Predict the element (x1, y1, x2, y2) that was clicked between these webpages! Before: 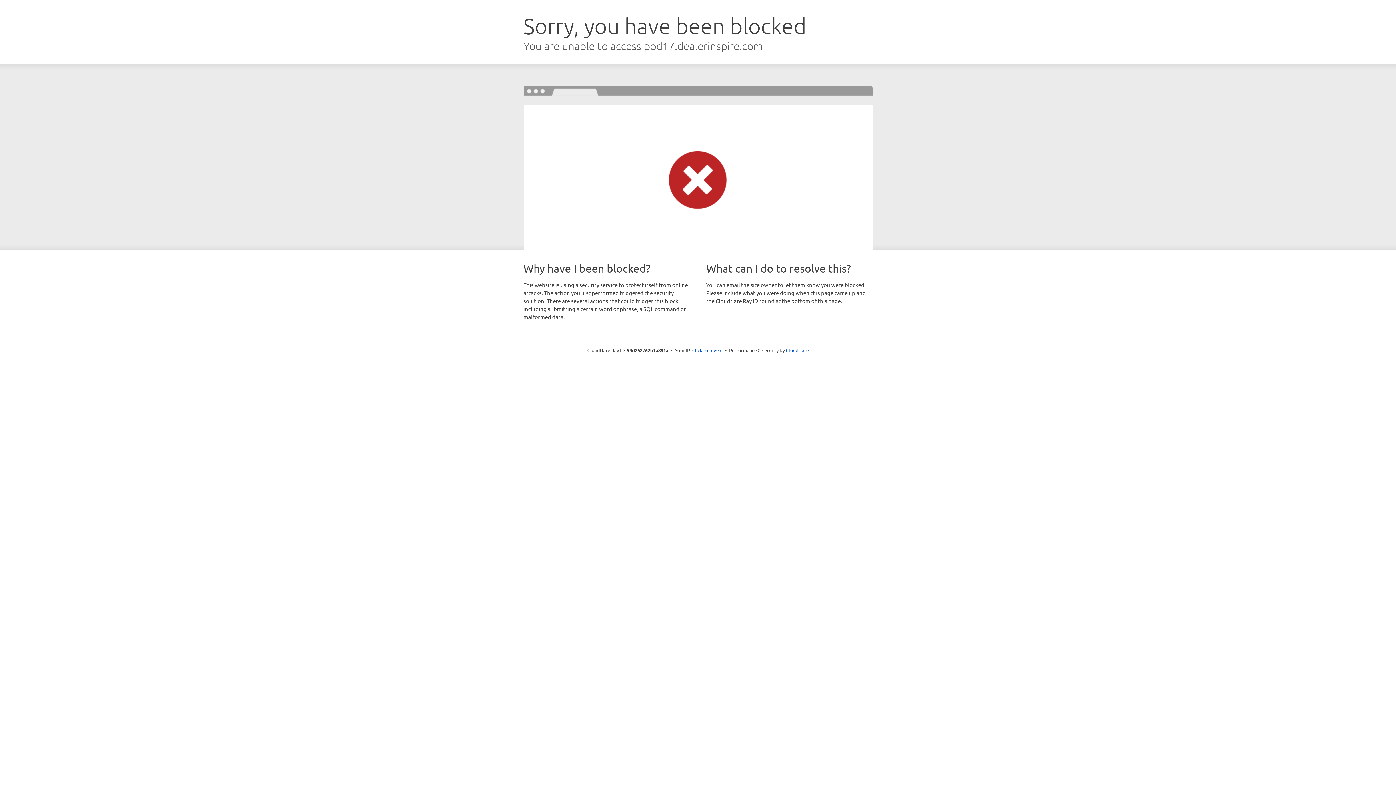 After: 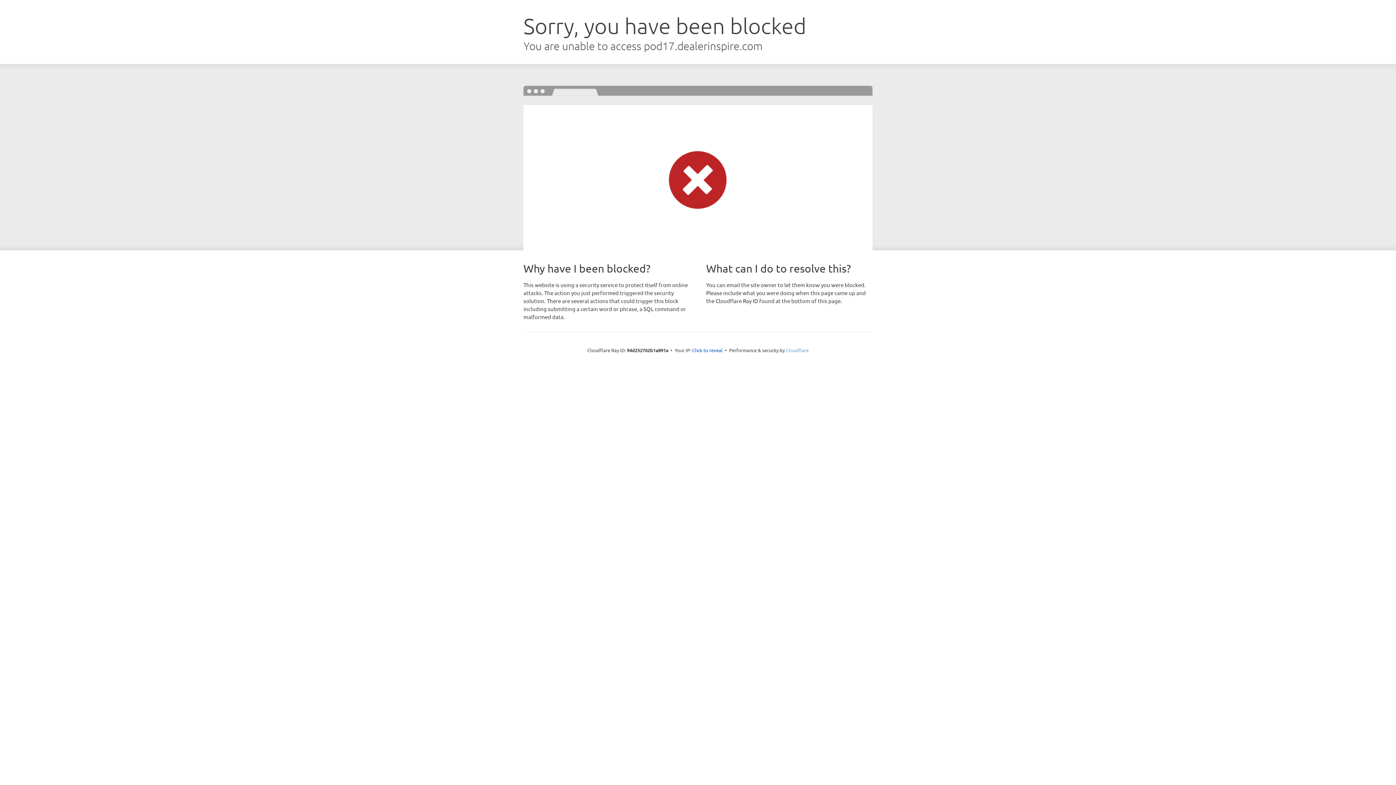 Action: label: Cloudflare bbox: (786, 347, 808, 353)